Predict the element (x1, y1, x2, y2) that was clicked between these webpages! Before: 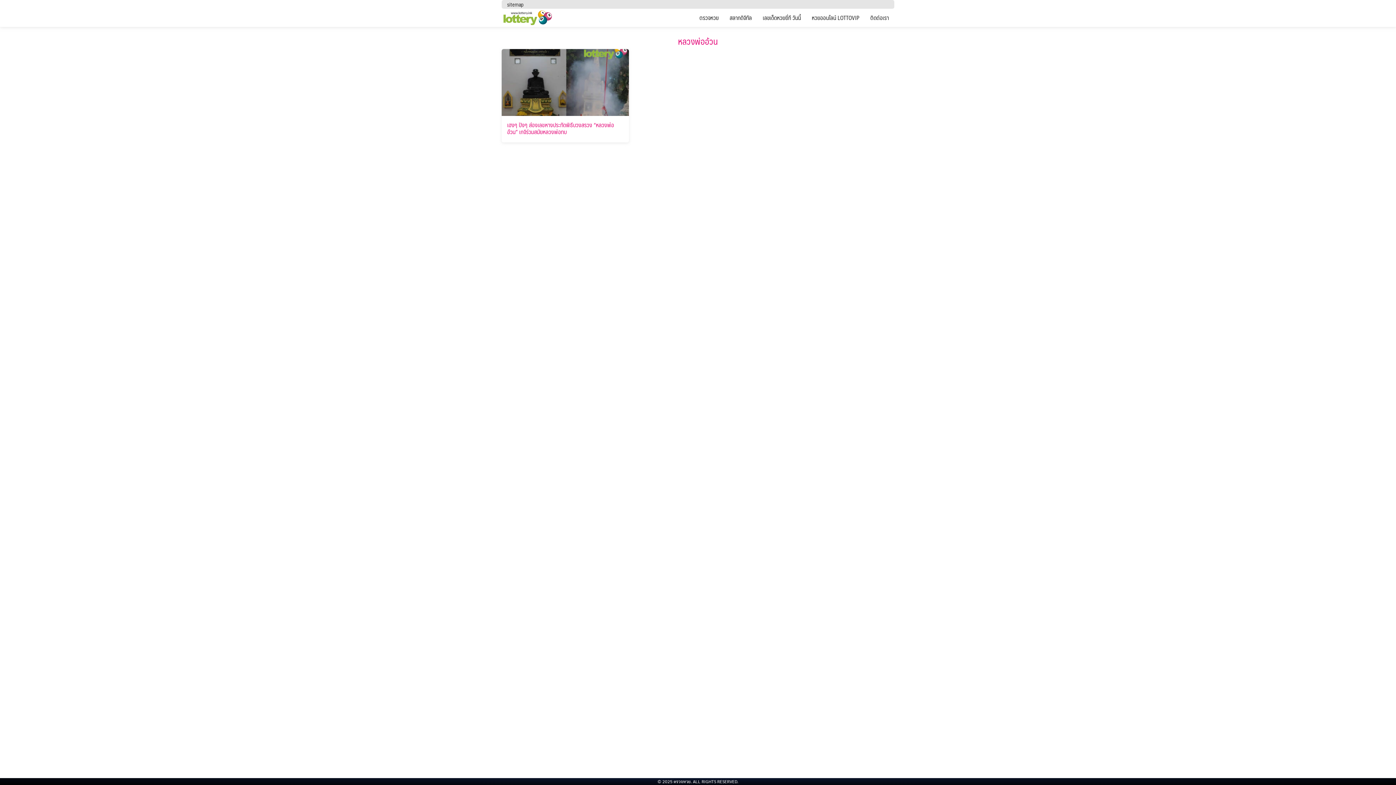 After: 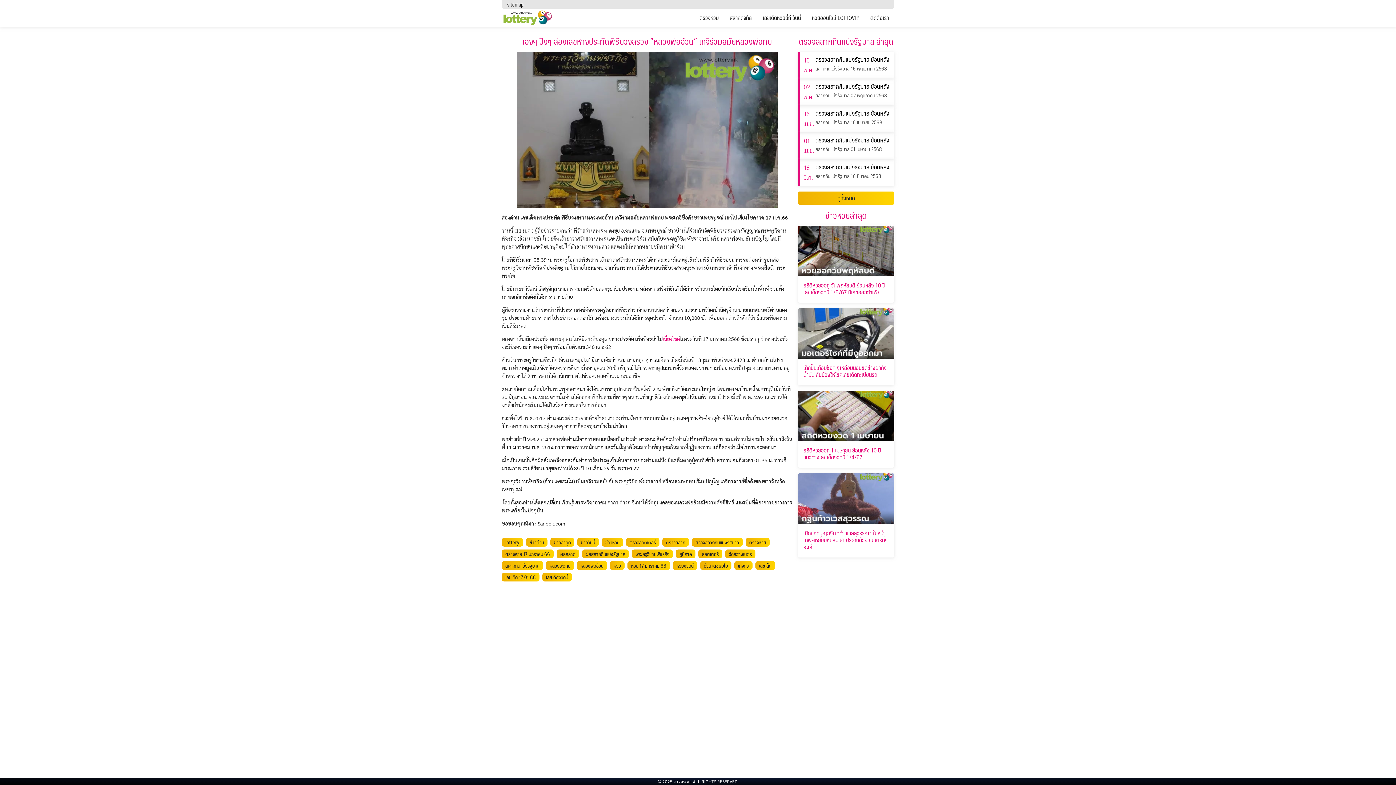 Action: bbox: (501, 78, 629, 84)